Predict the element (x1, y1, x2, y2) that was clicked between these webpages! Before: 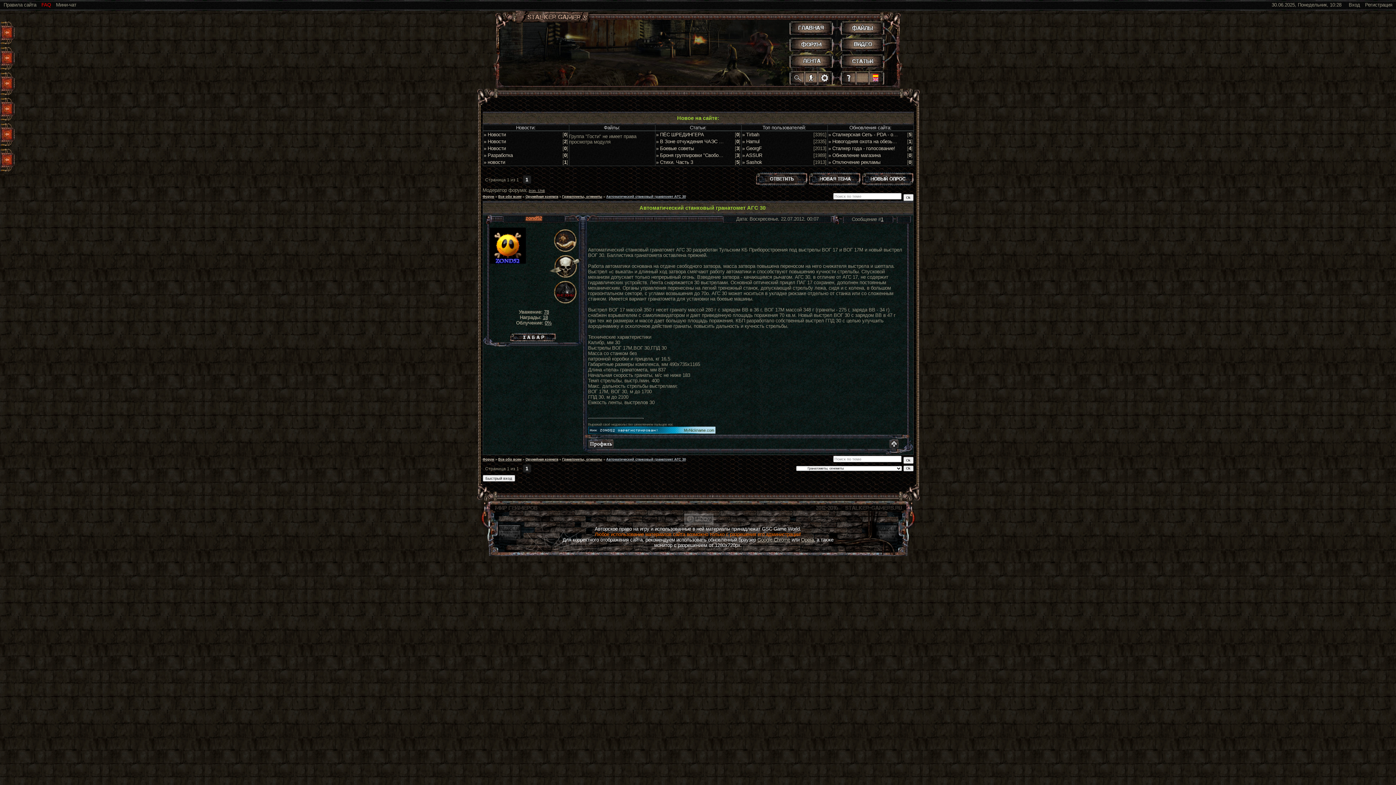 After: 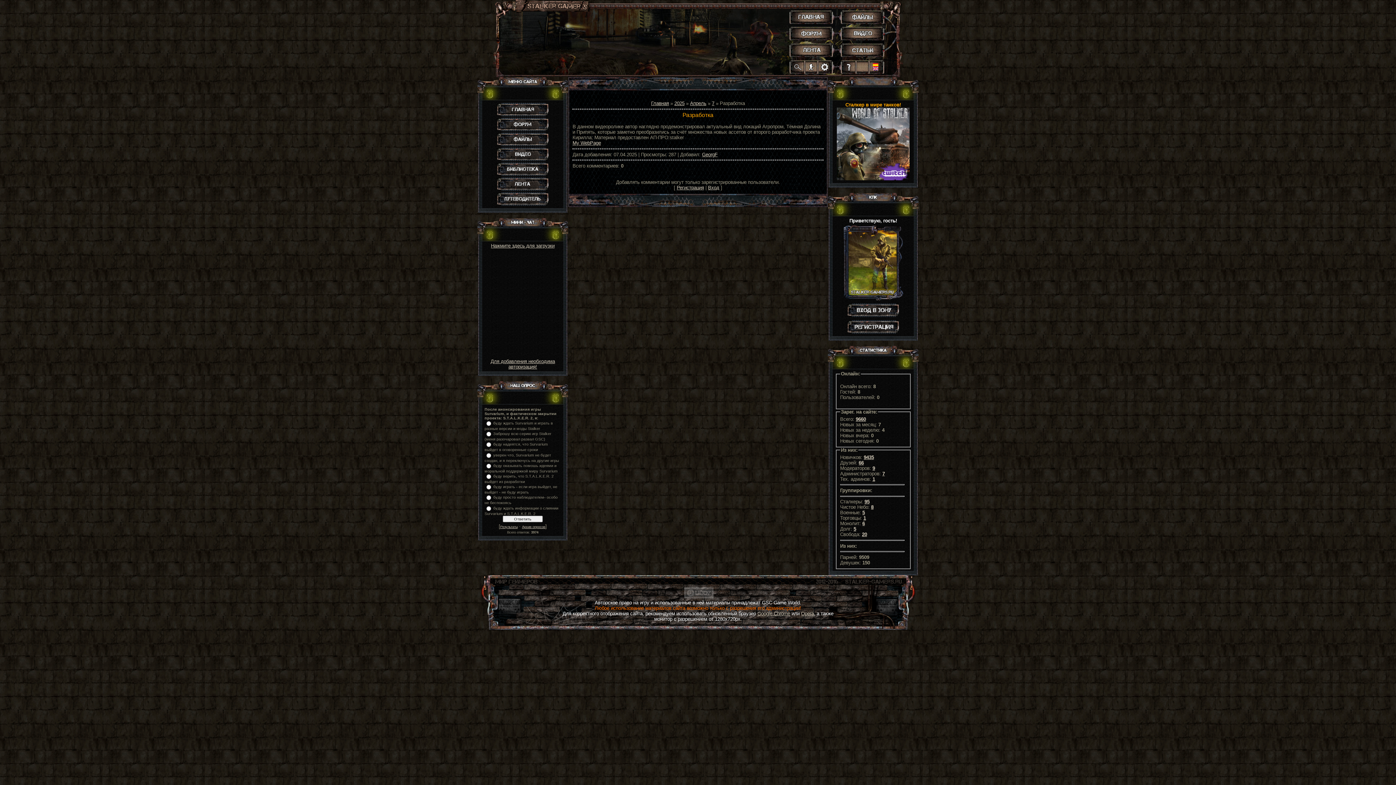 Action: bbox: (564, 152, 566, 158) label: 0